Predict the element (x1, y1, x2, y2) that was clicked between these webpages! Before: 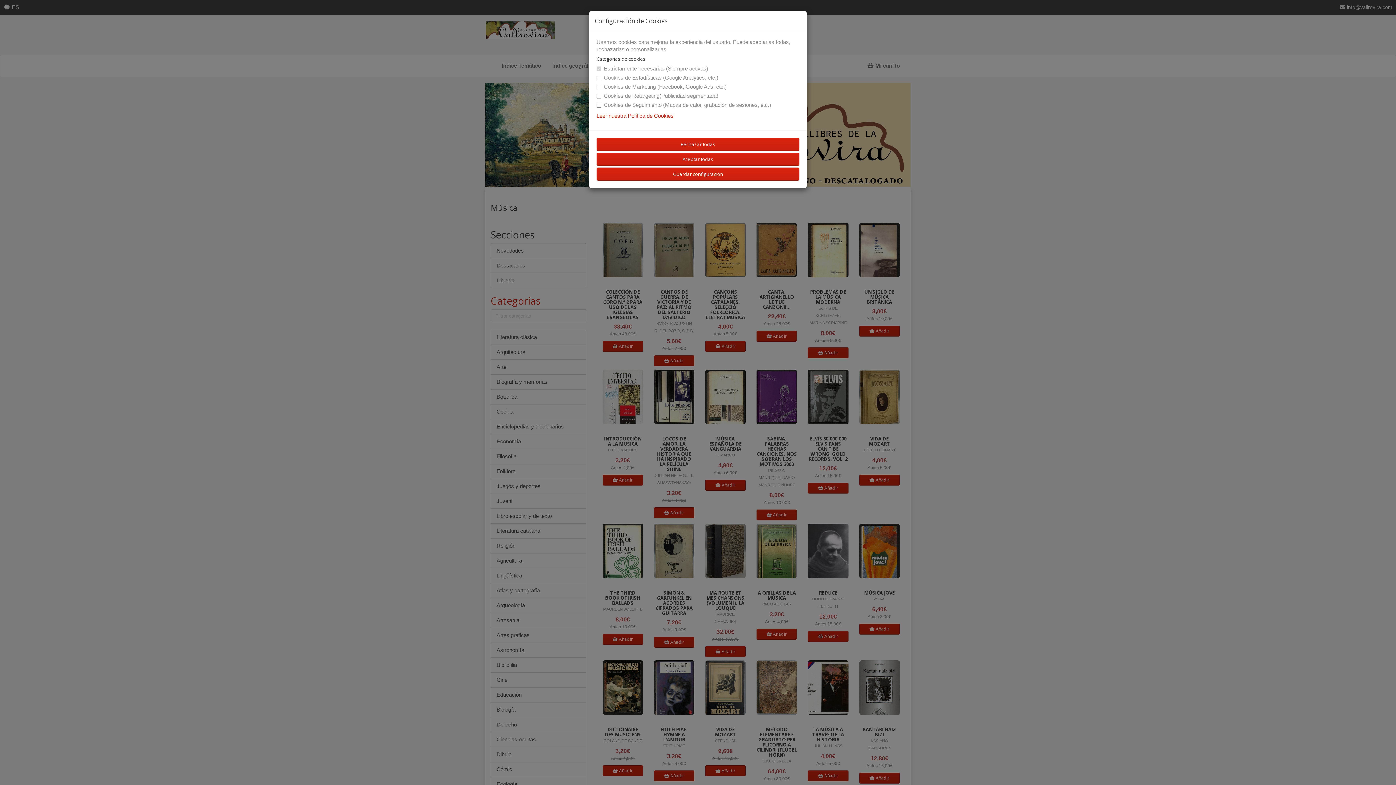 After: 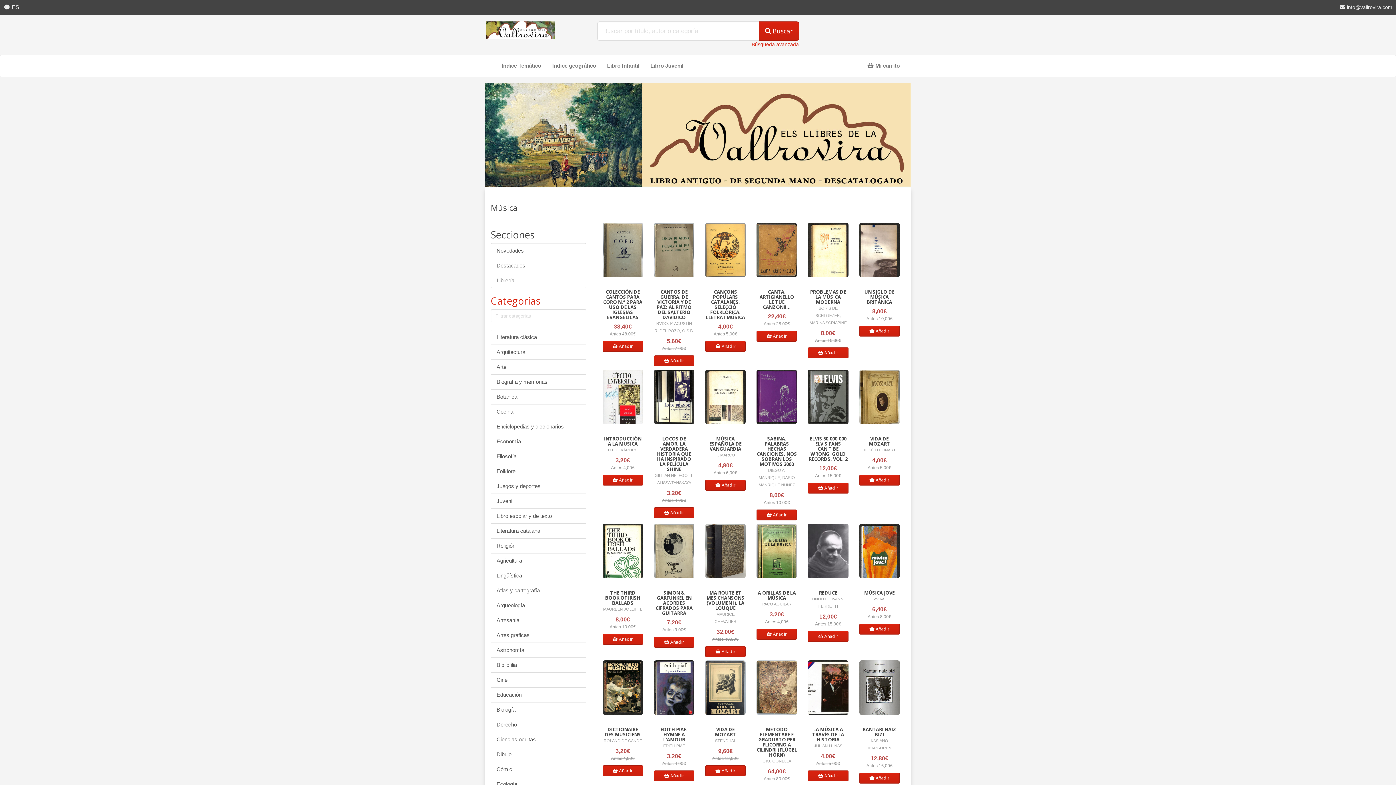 Action: label: Aceptar todas bbox: (596, 152, 799, 165)